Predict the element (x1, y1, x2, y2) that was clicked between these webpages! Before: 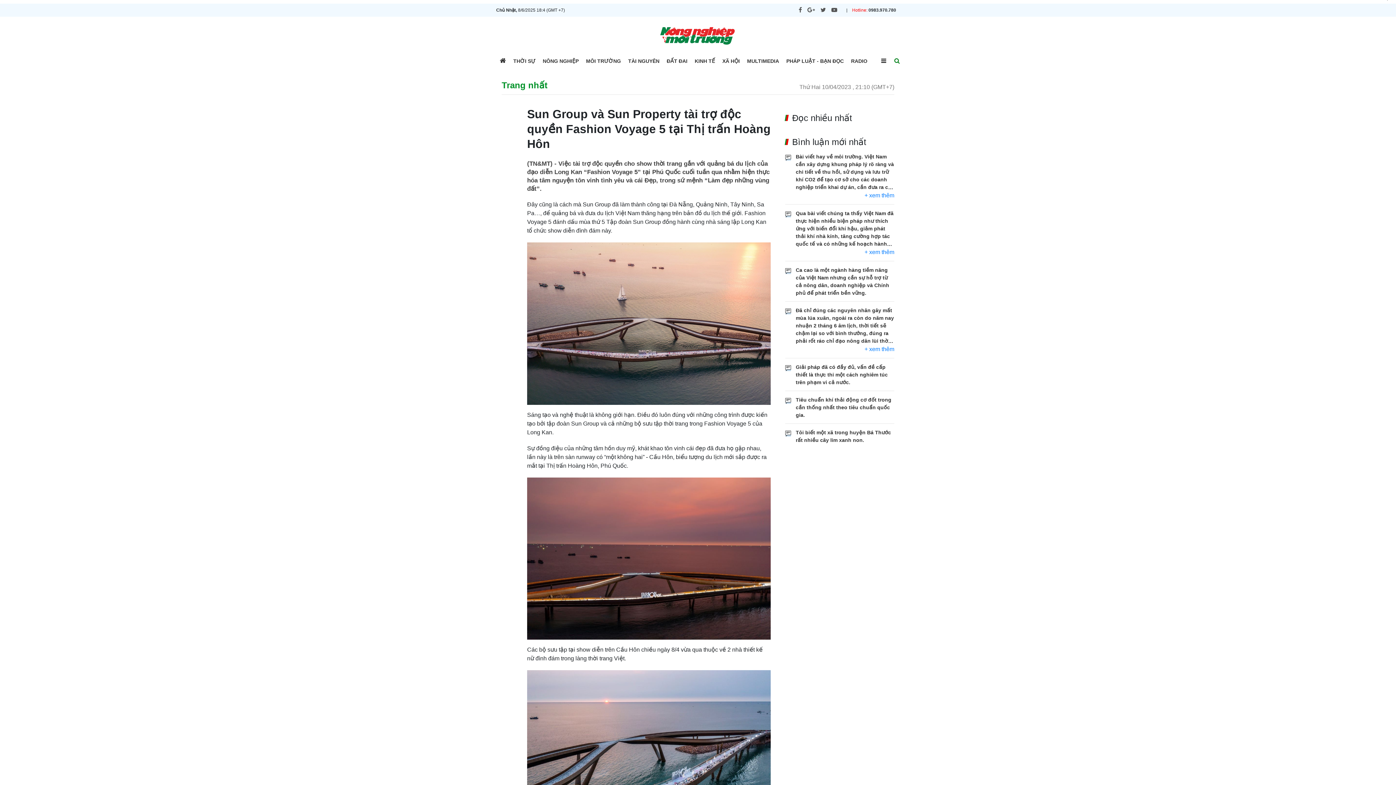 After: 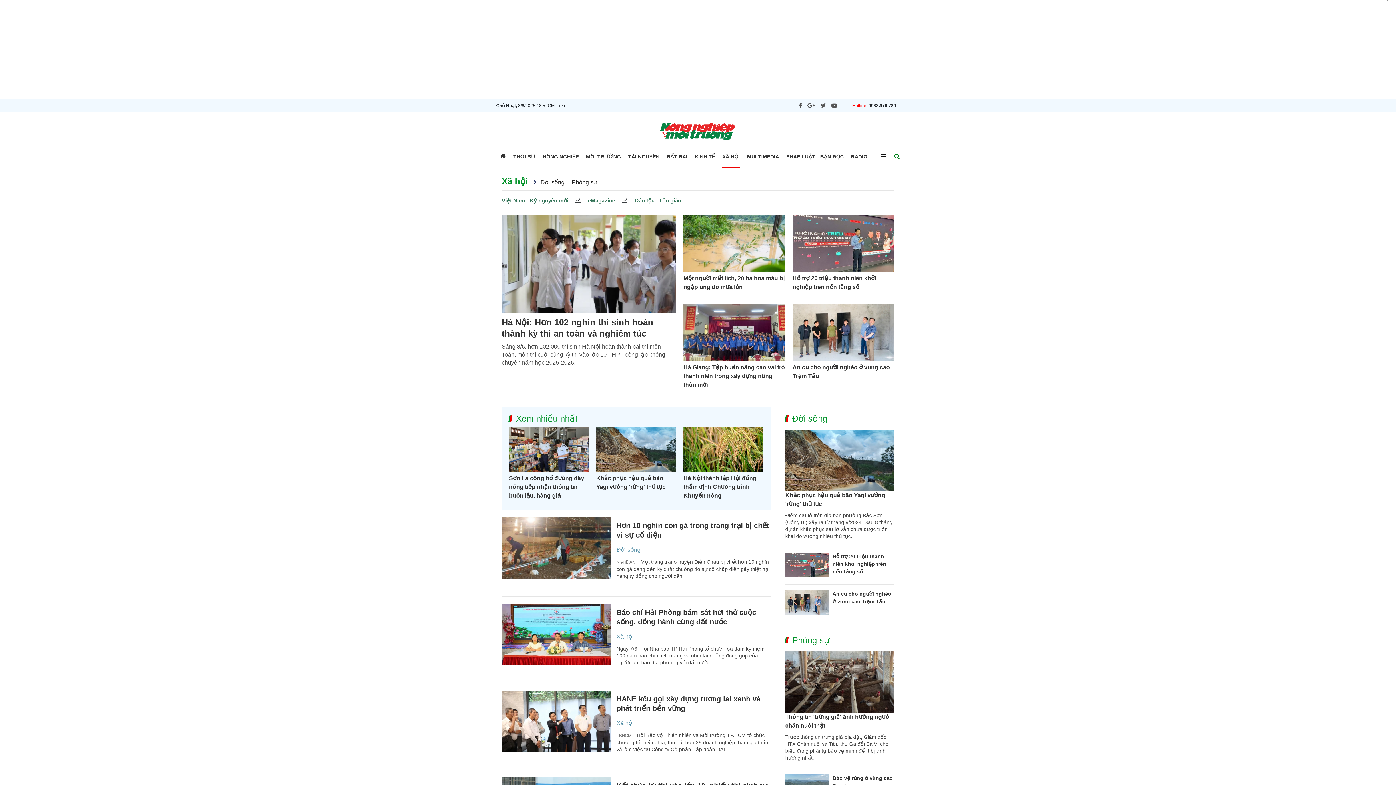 Action: label: XÃ HỘI bbox: (722, 58, 740, 64)